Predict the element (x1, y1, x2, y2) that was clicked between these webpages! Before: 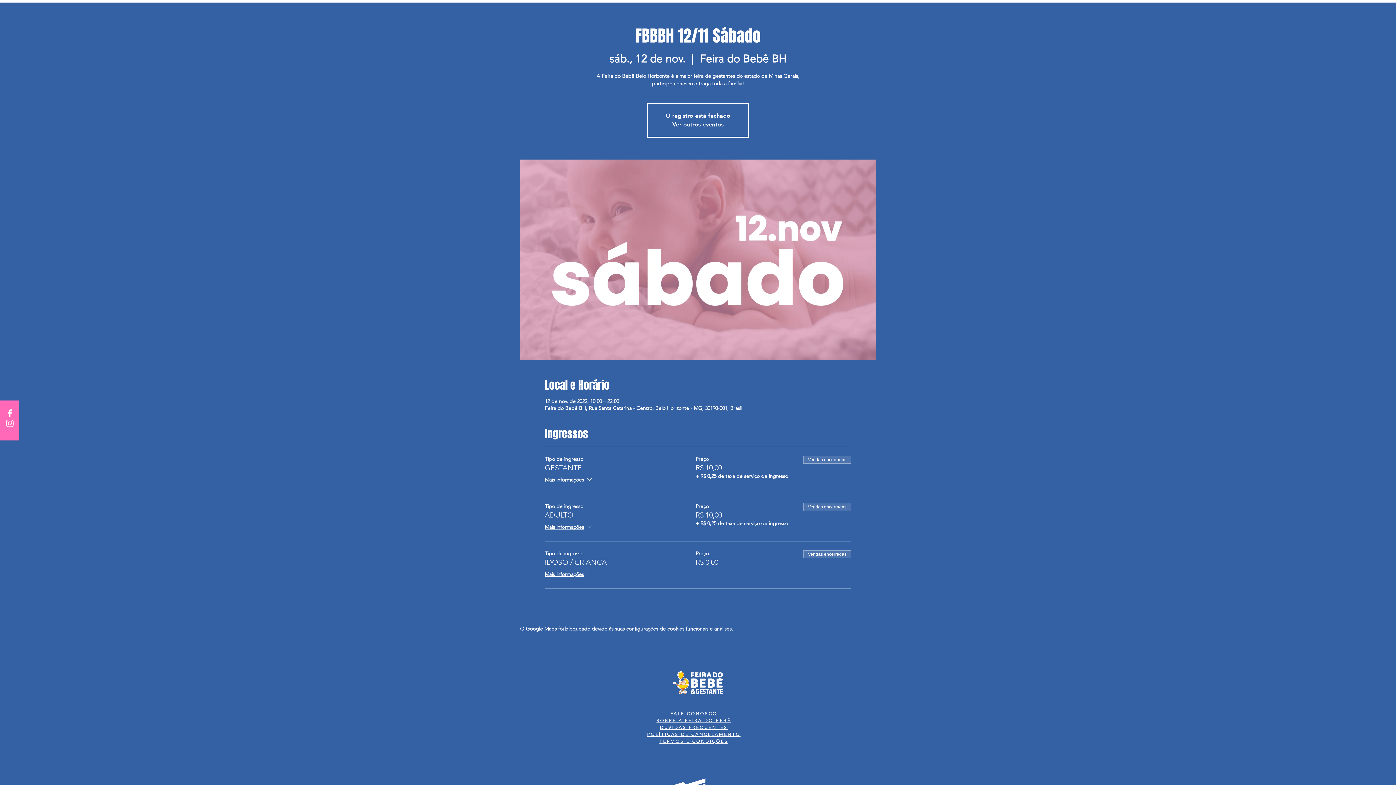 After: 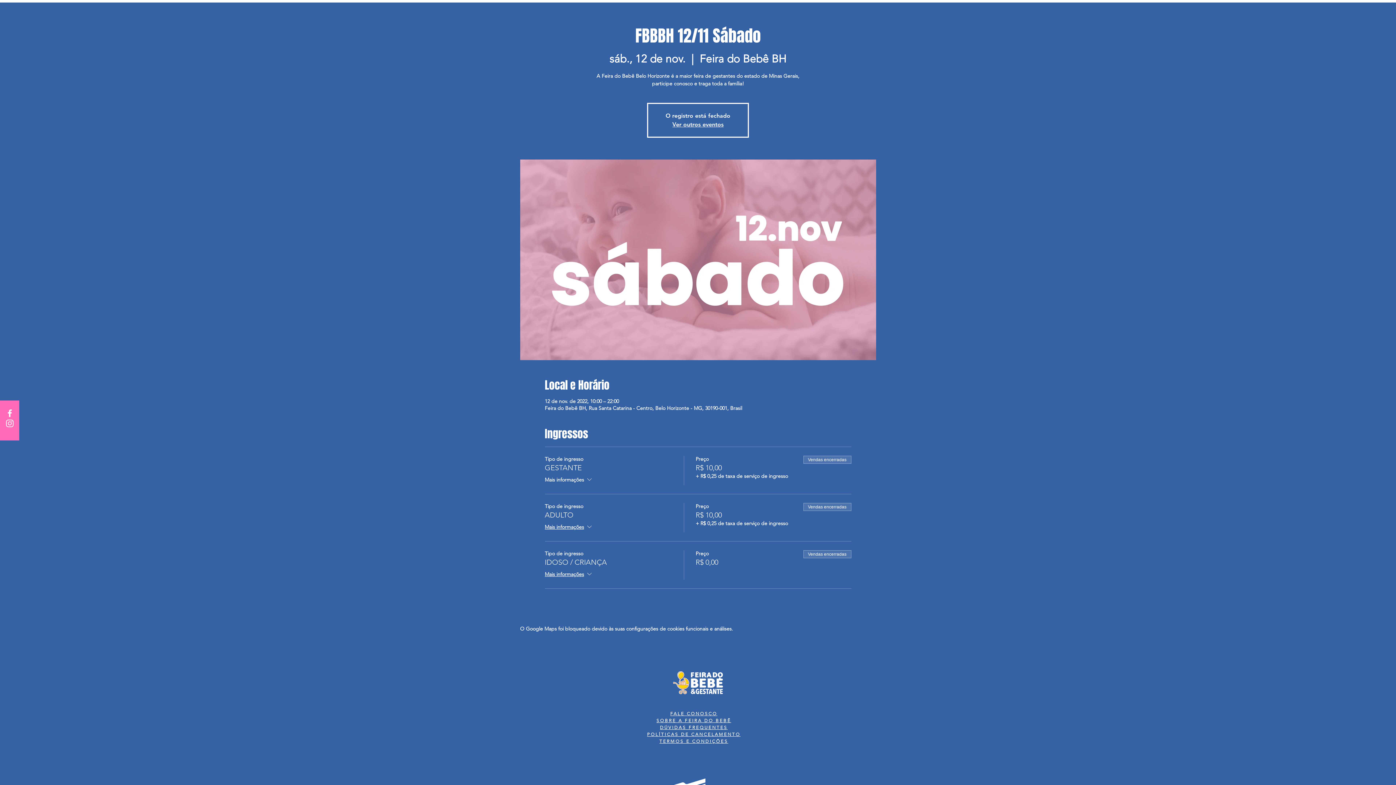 Action: label: Mais informações bbox: (544, 476, 593, 485)